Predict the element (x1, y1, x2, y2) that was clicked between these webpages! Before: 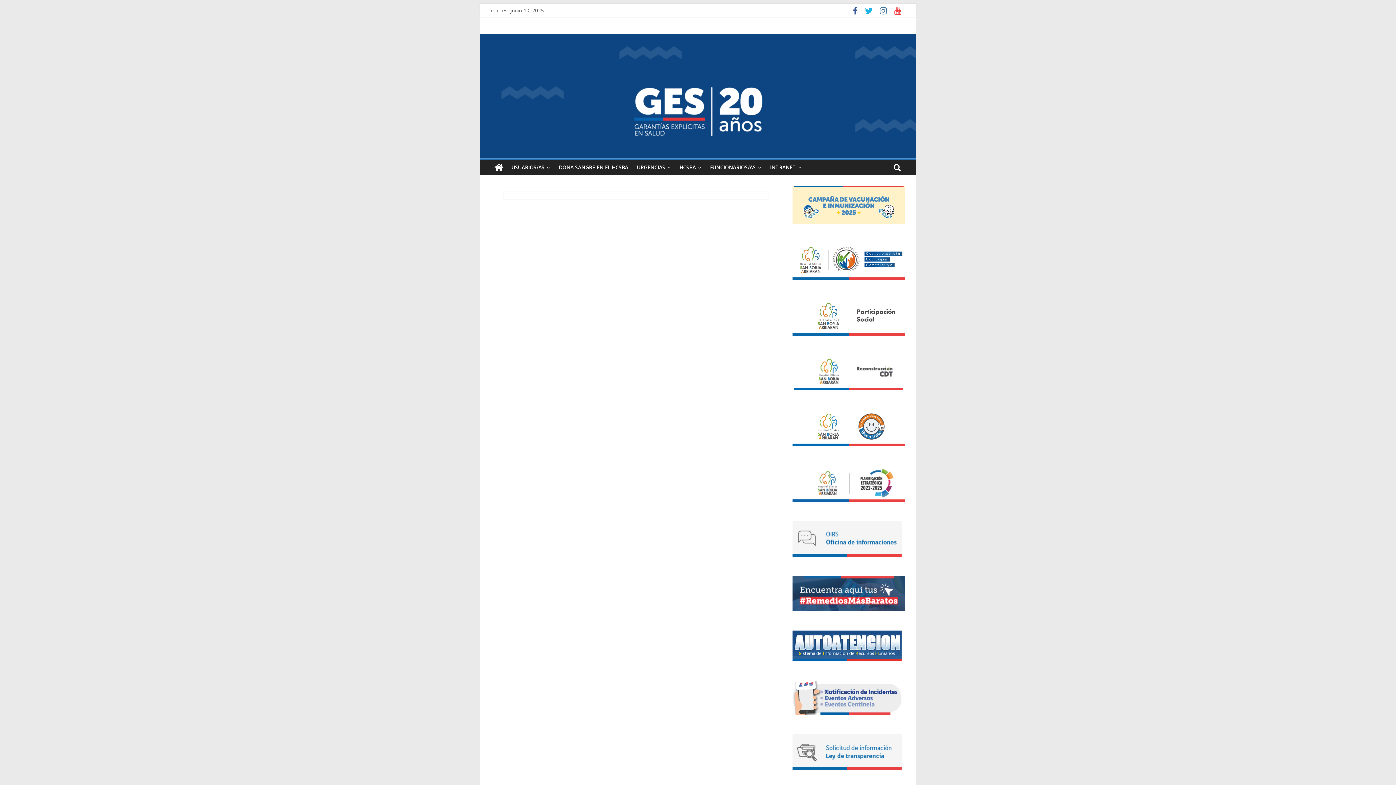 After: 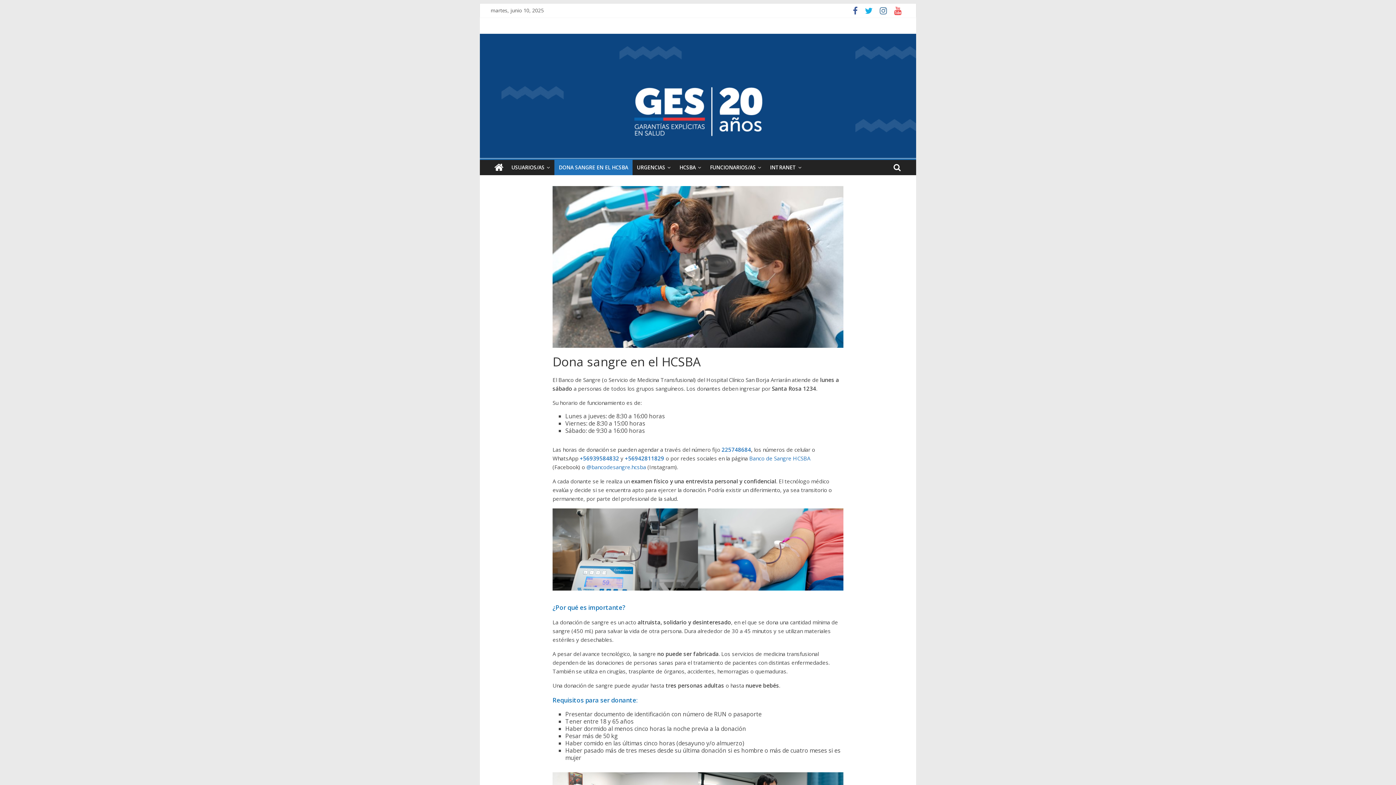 Action: bbox: (554, 160, 632, 175) label: DONA SANGRE EN EL HCSBA